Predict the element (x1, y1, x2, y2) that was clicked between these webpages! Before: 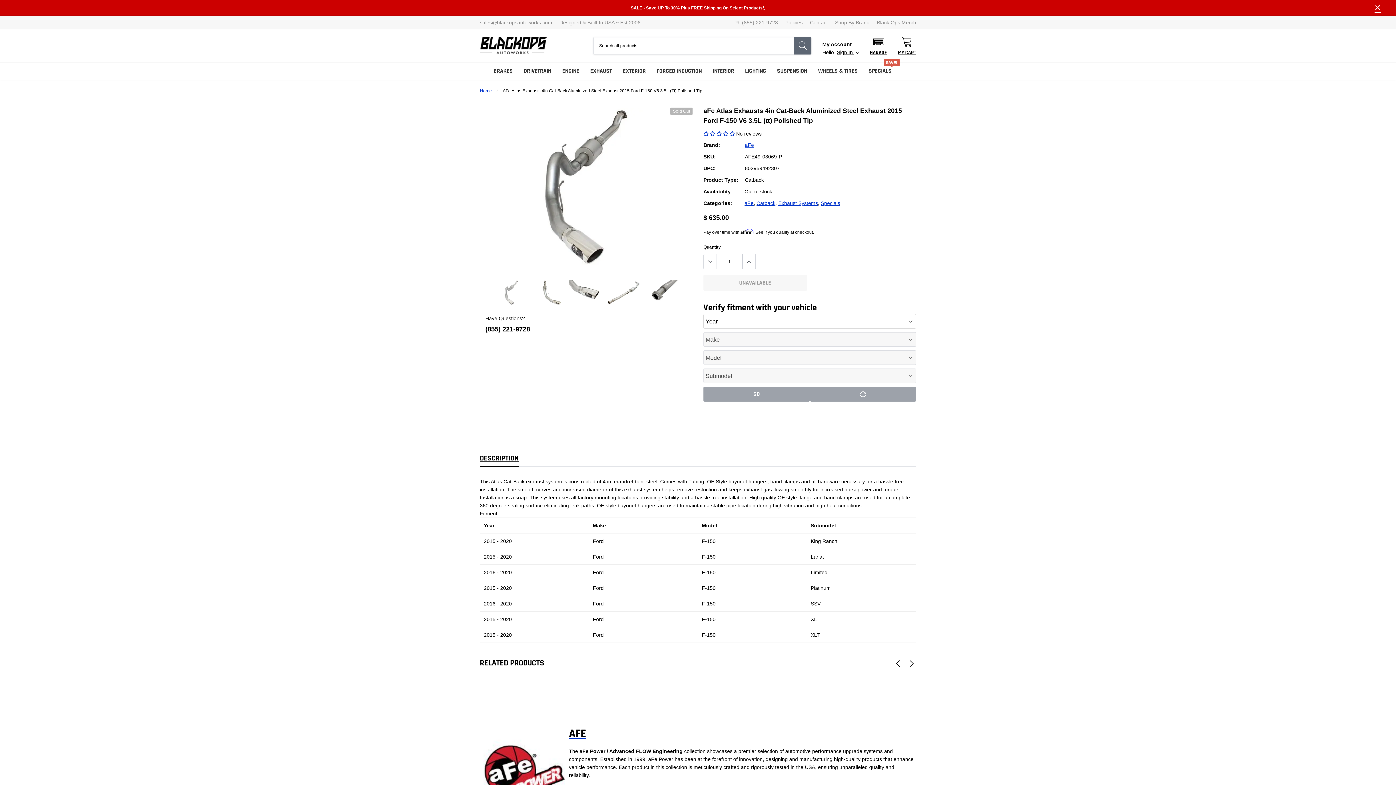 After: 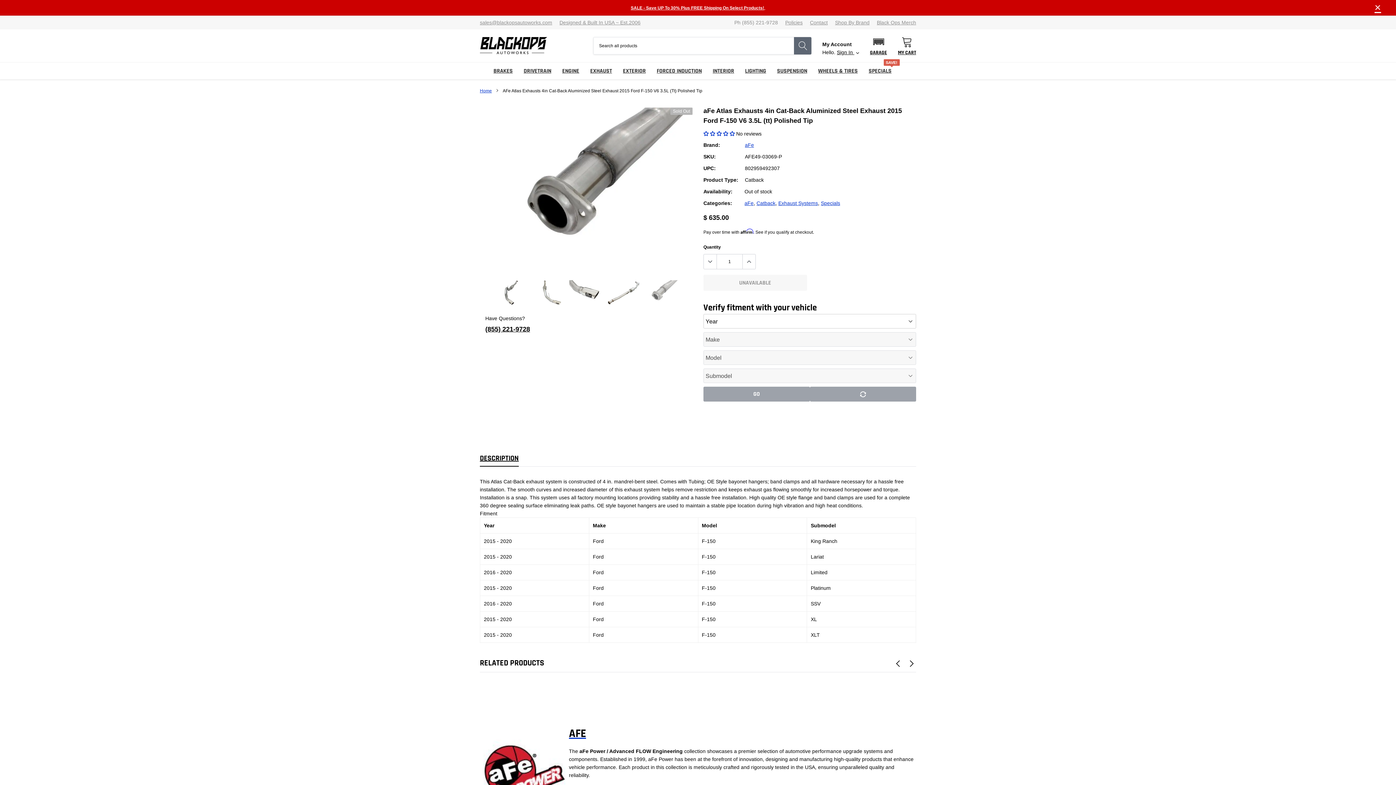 Action: label: link bbox: (644, 280, 678, 305)